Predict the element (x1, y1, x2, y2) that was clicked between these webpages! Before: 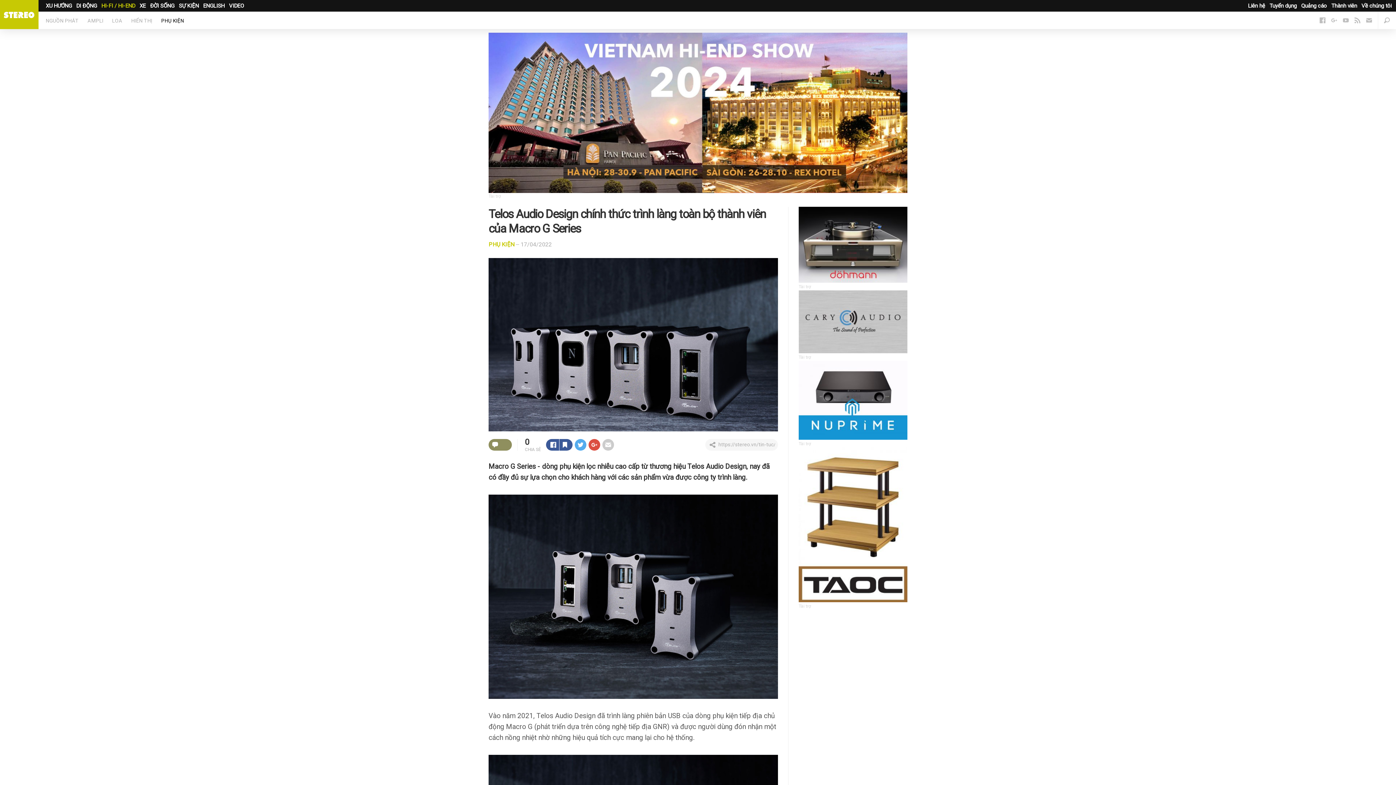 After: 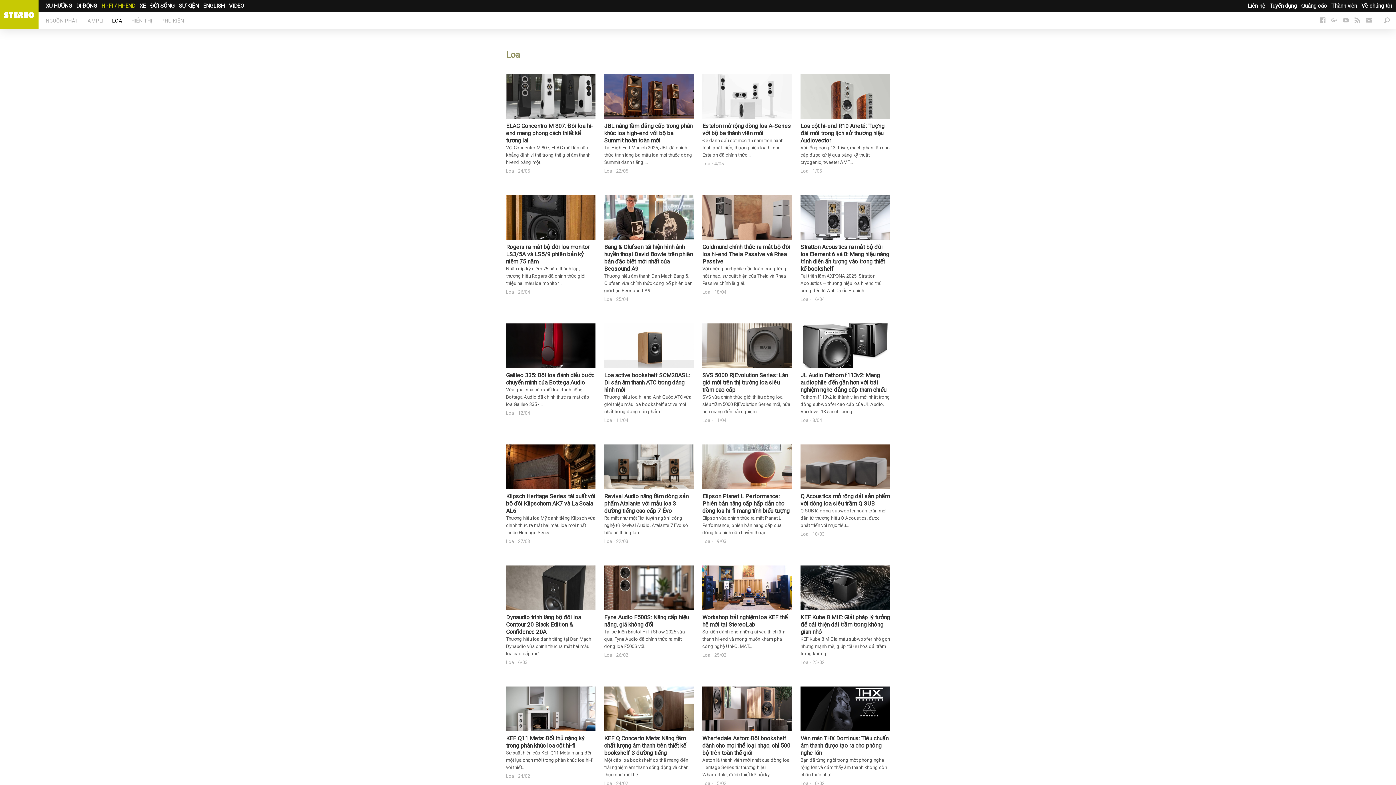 Action: label: LOA bbox: (107, 11, 126, 29)